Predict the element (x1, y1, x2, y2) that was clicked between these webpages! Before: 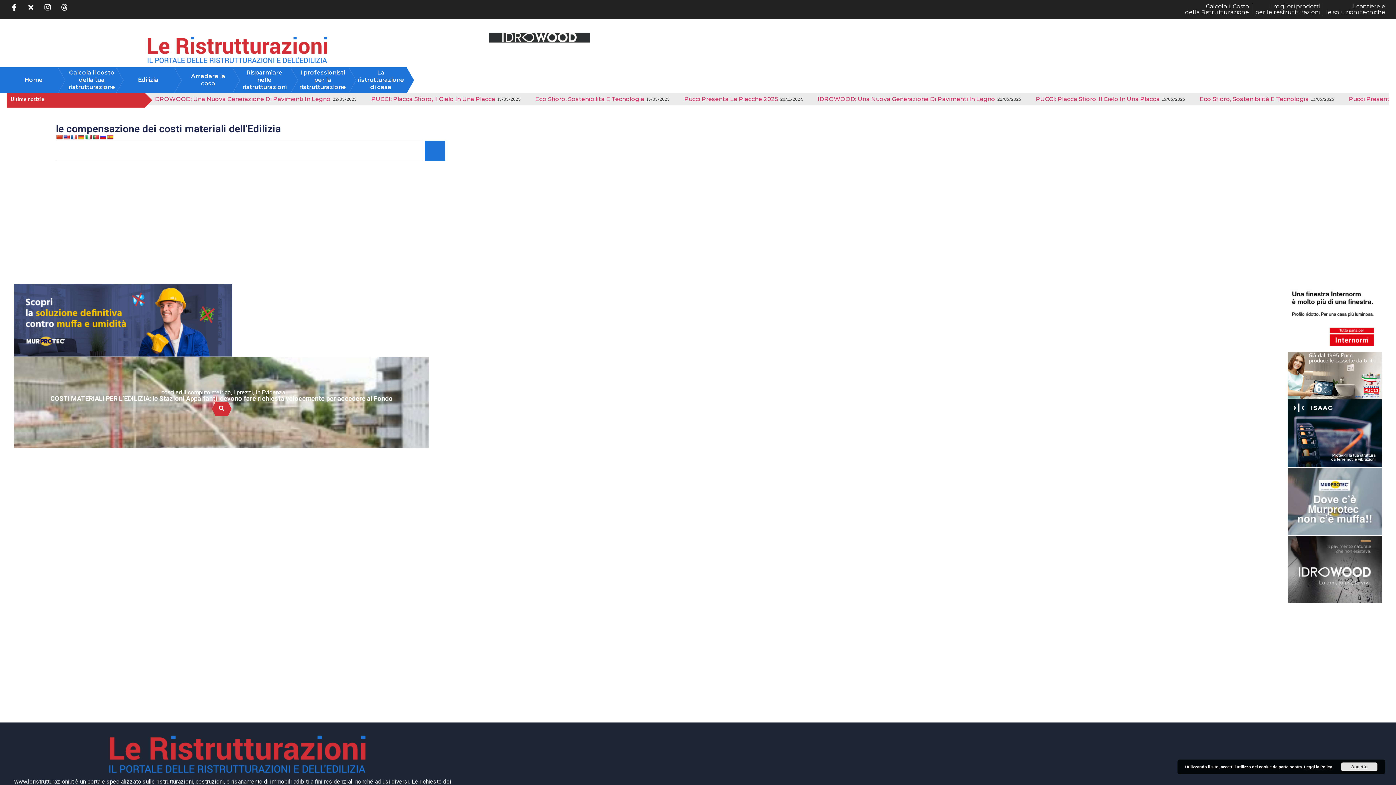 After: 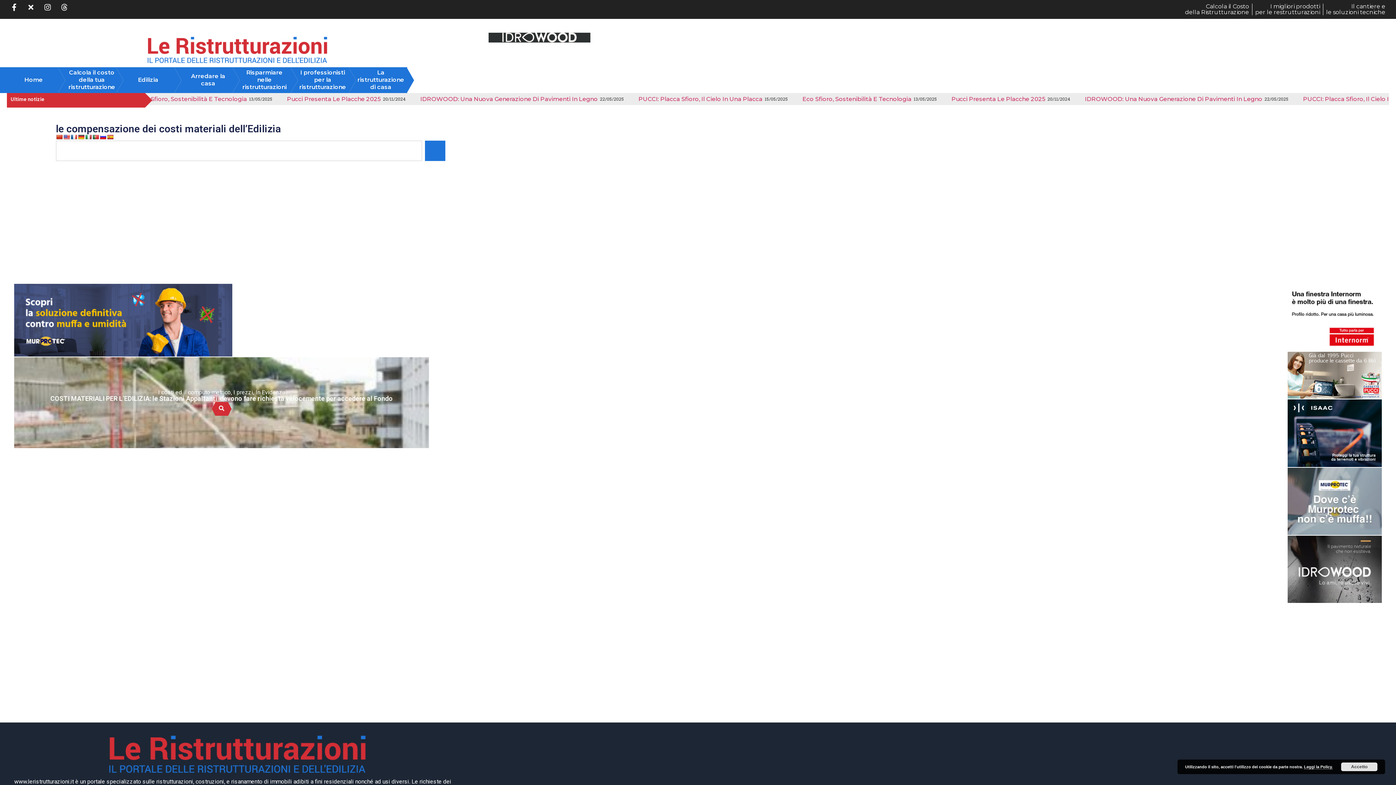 Action: bbox: (1287, 461, 1382, 468)